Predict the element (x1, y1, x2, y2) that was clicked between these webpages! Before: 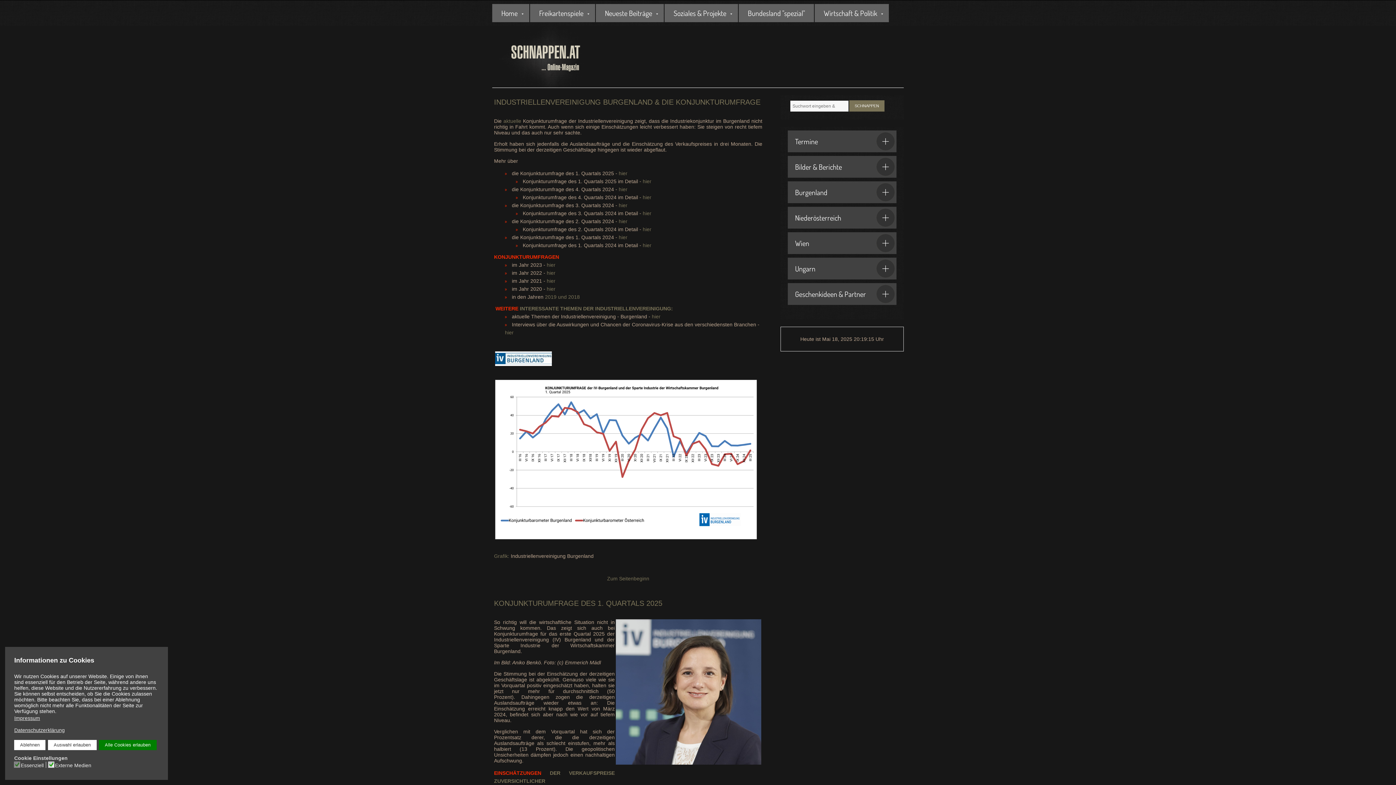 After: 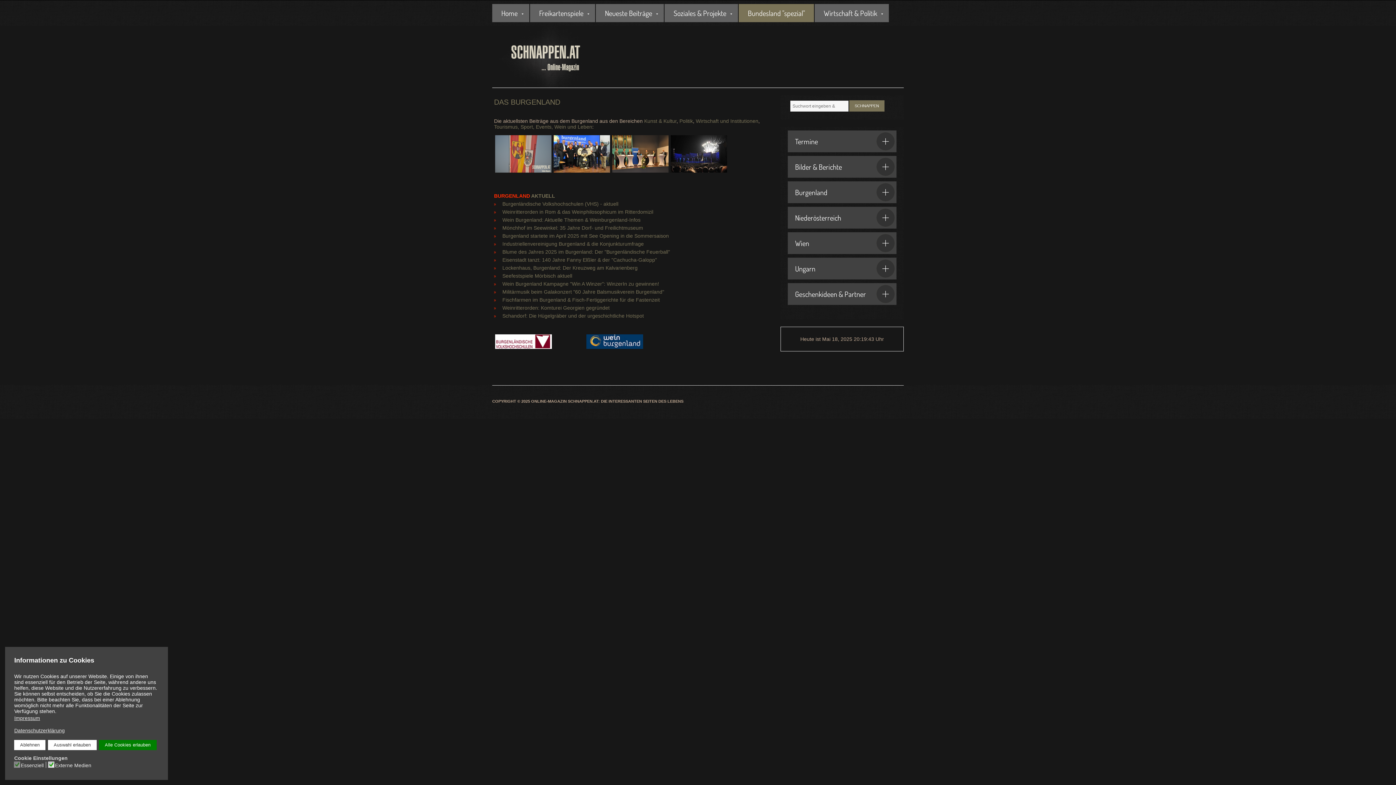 Action: label: Bundesland "spezial" bbox: (738, 4, 814, 22)